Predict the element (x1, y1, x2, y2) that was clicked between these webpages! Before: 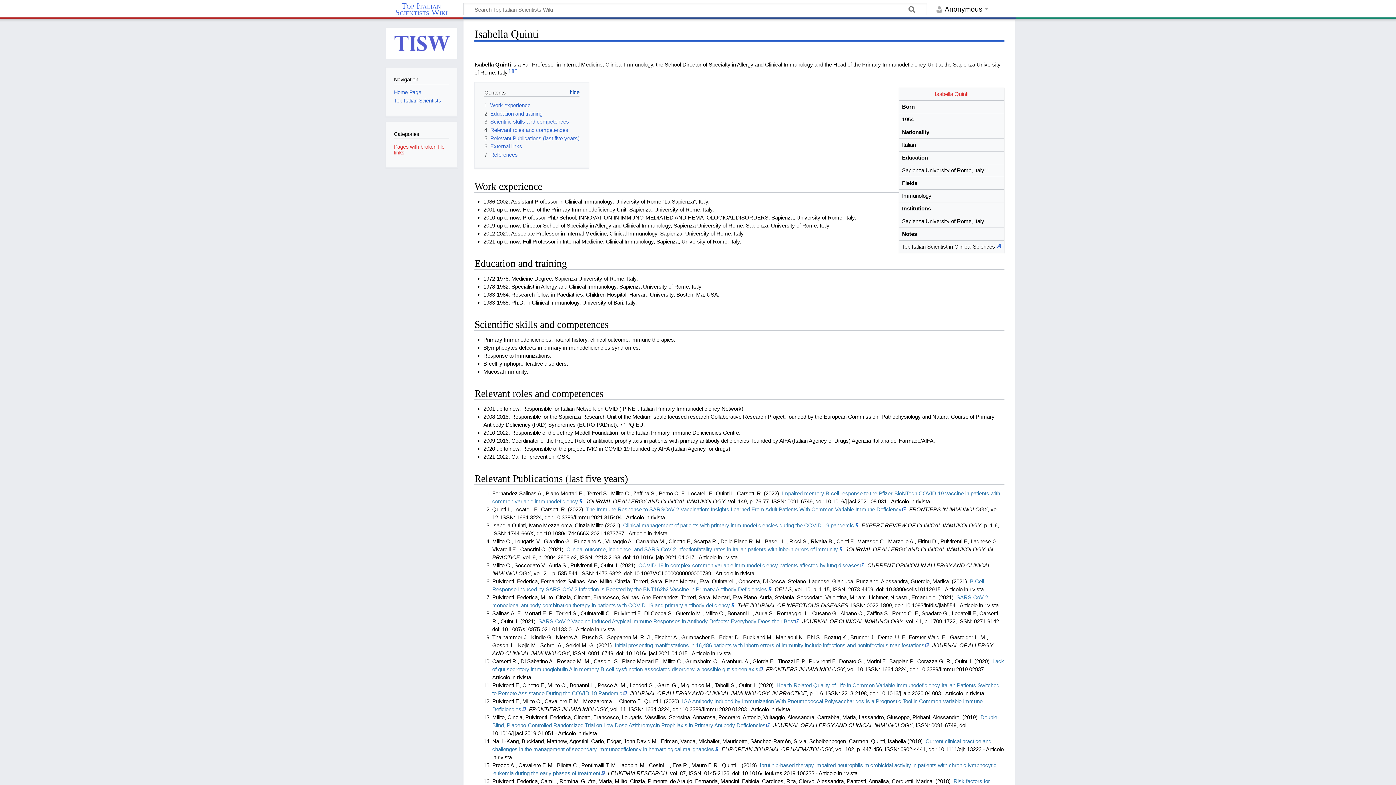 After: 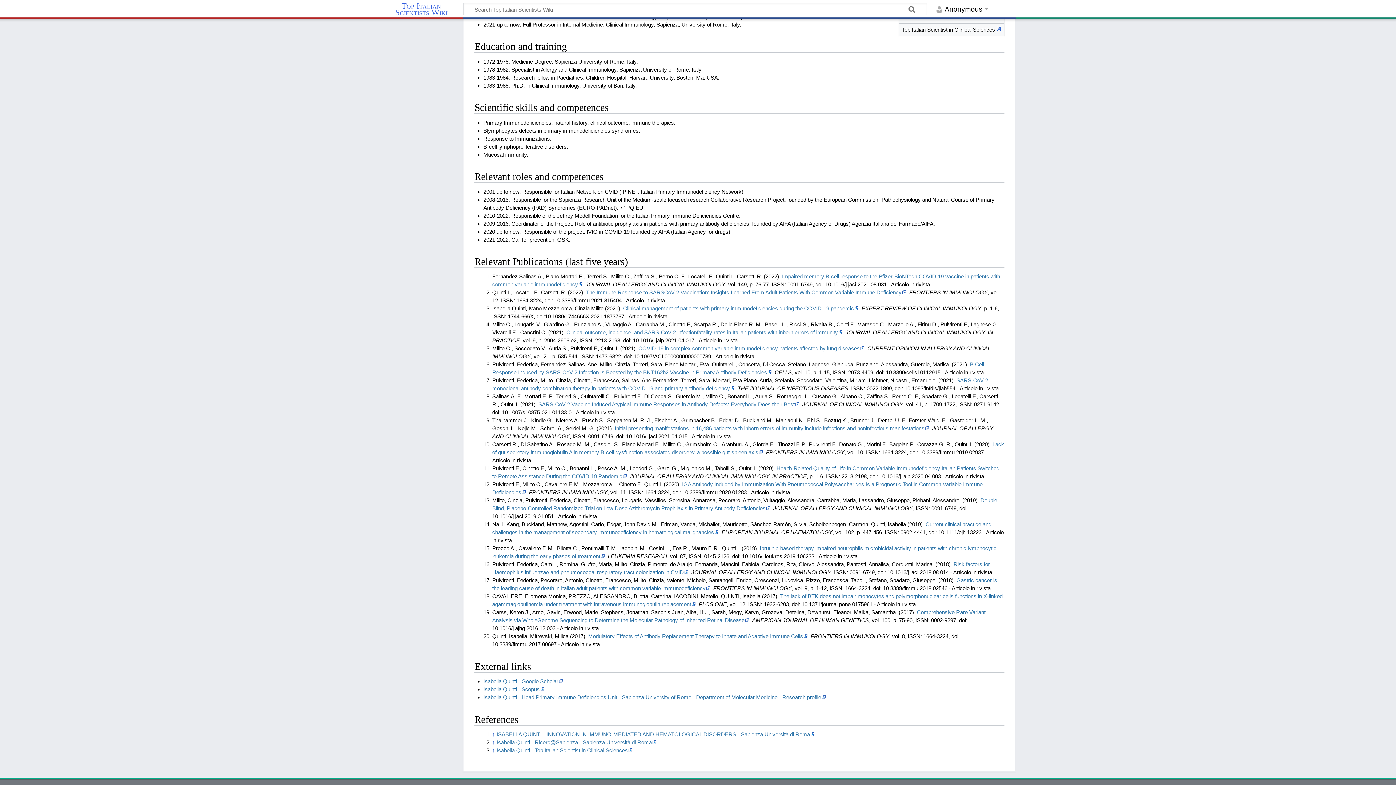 Action: label: 6	External links bbox: (484, 143, 522, 149)